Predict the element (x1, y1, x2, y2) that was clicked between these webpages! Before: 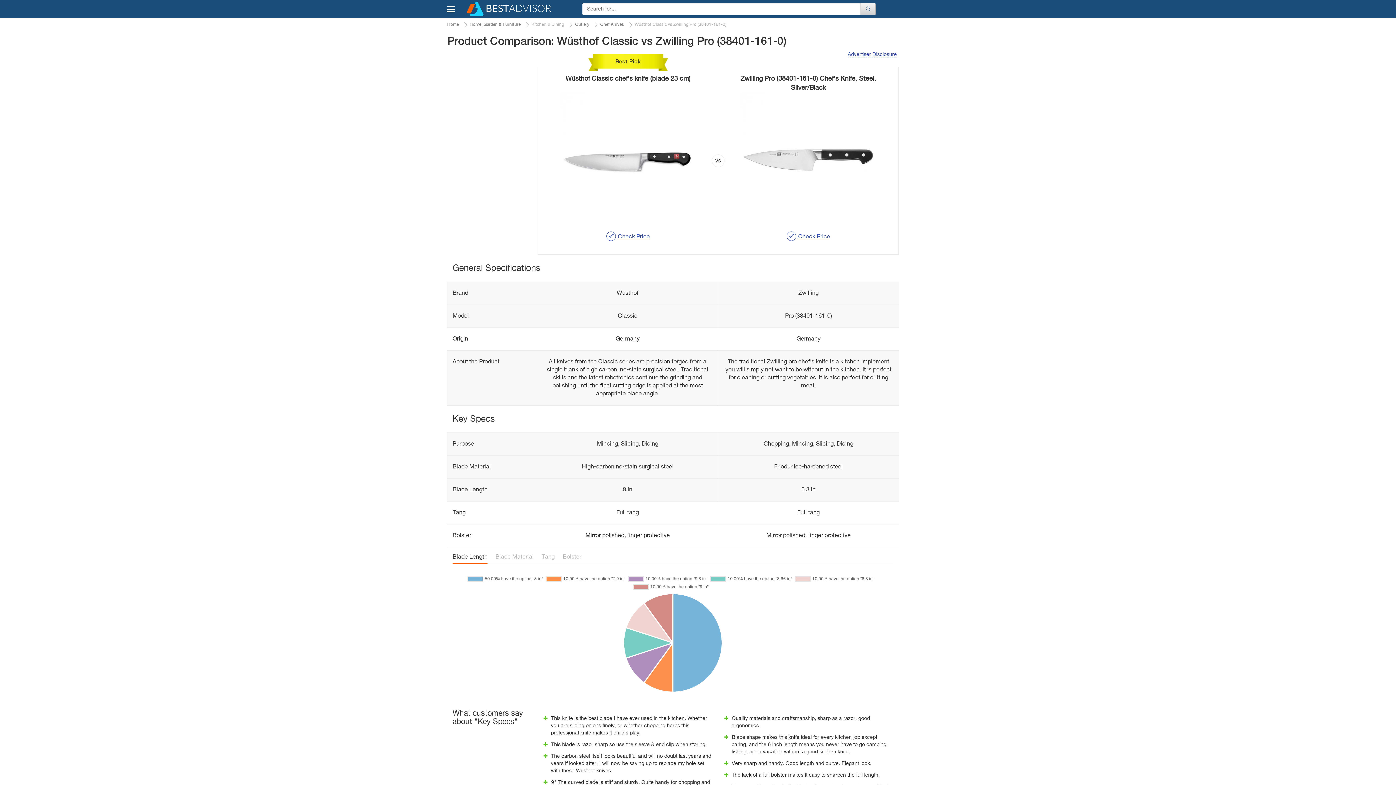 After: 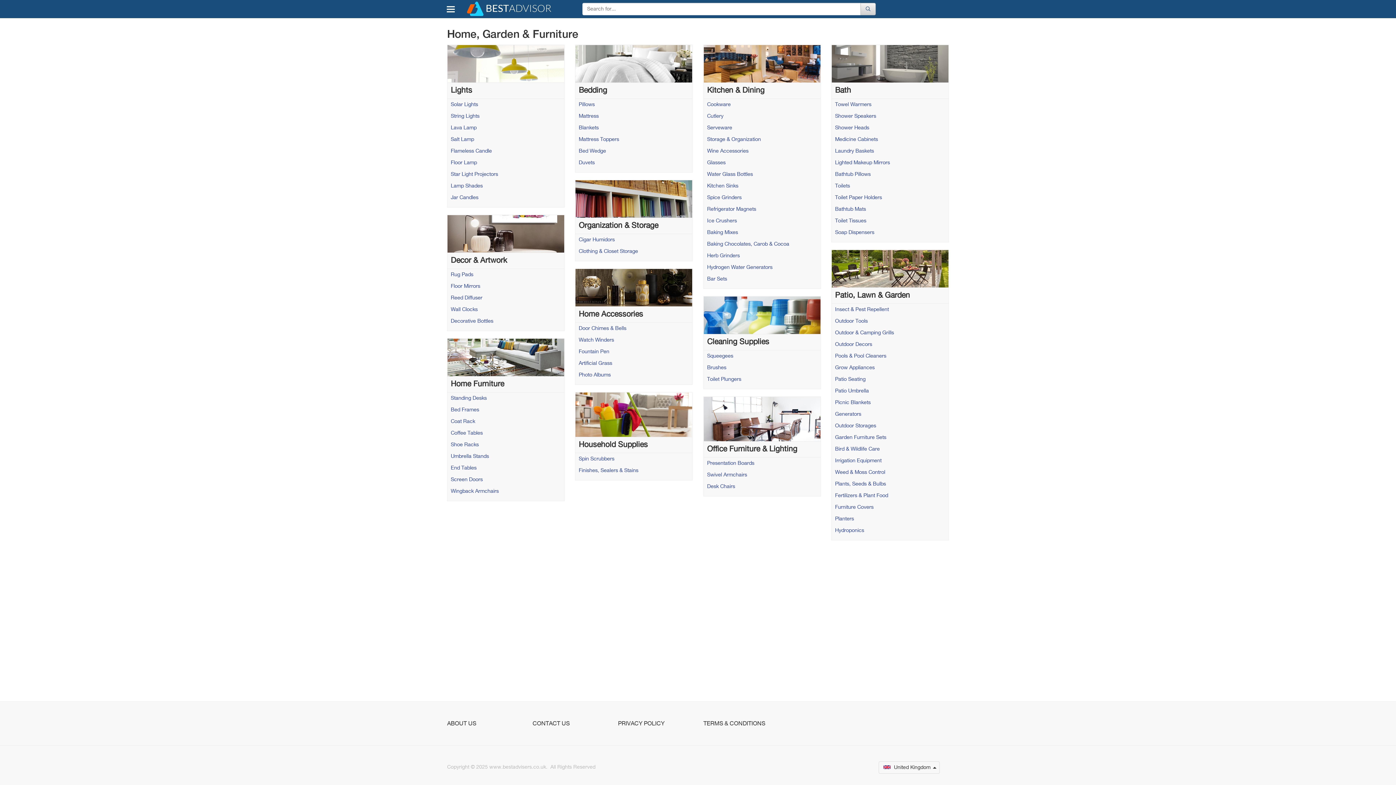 Action: label: Home, Garden & Furniture bbox: (469, 22, 520, 26)